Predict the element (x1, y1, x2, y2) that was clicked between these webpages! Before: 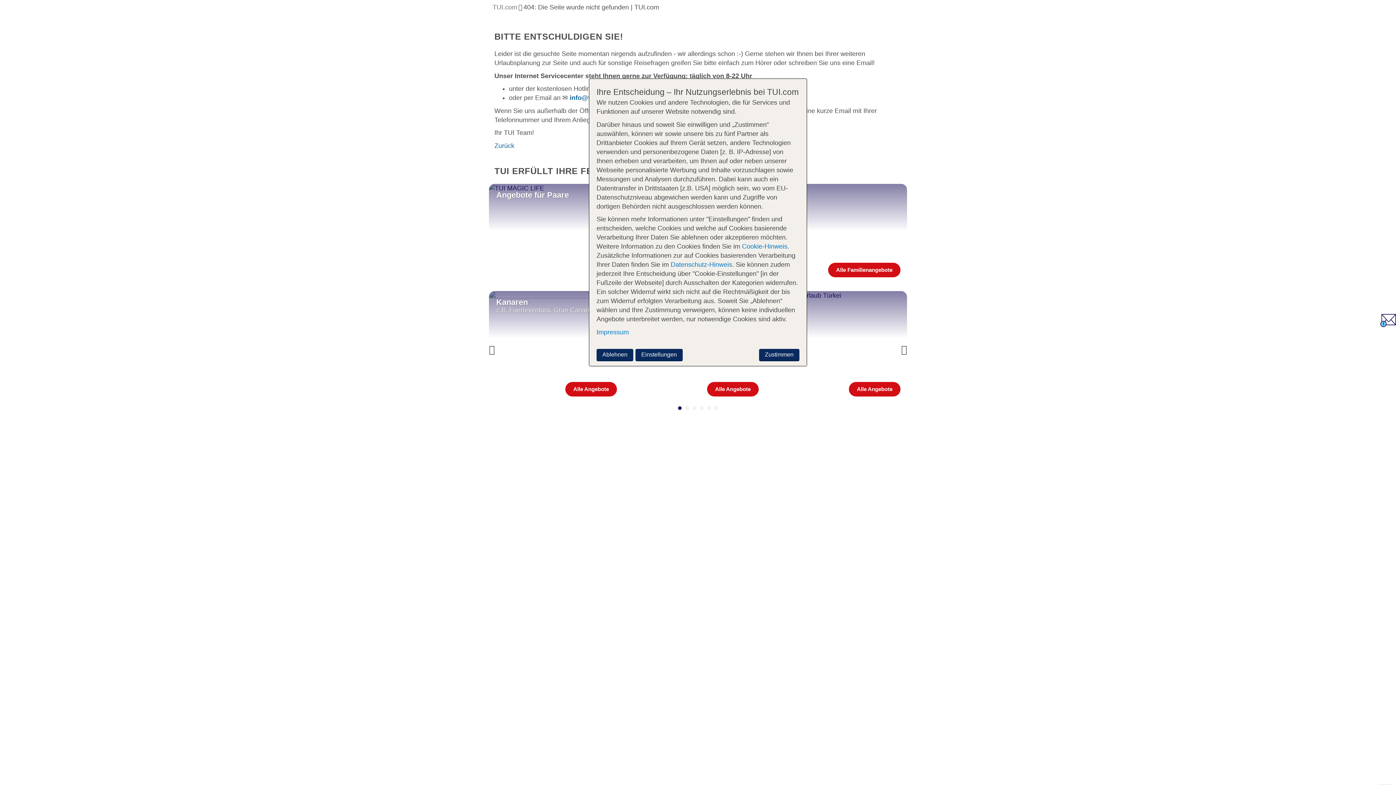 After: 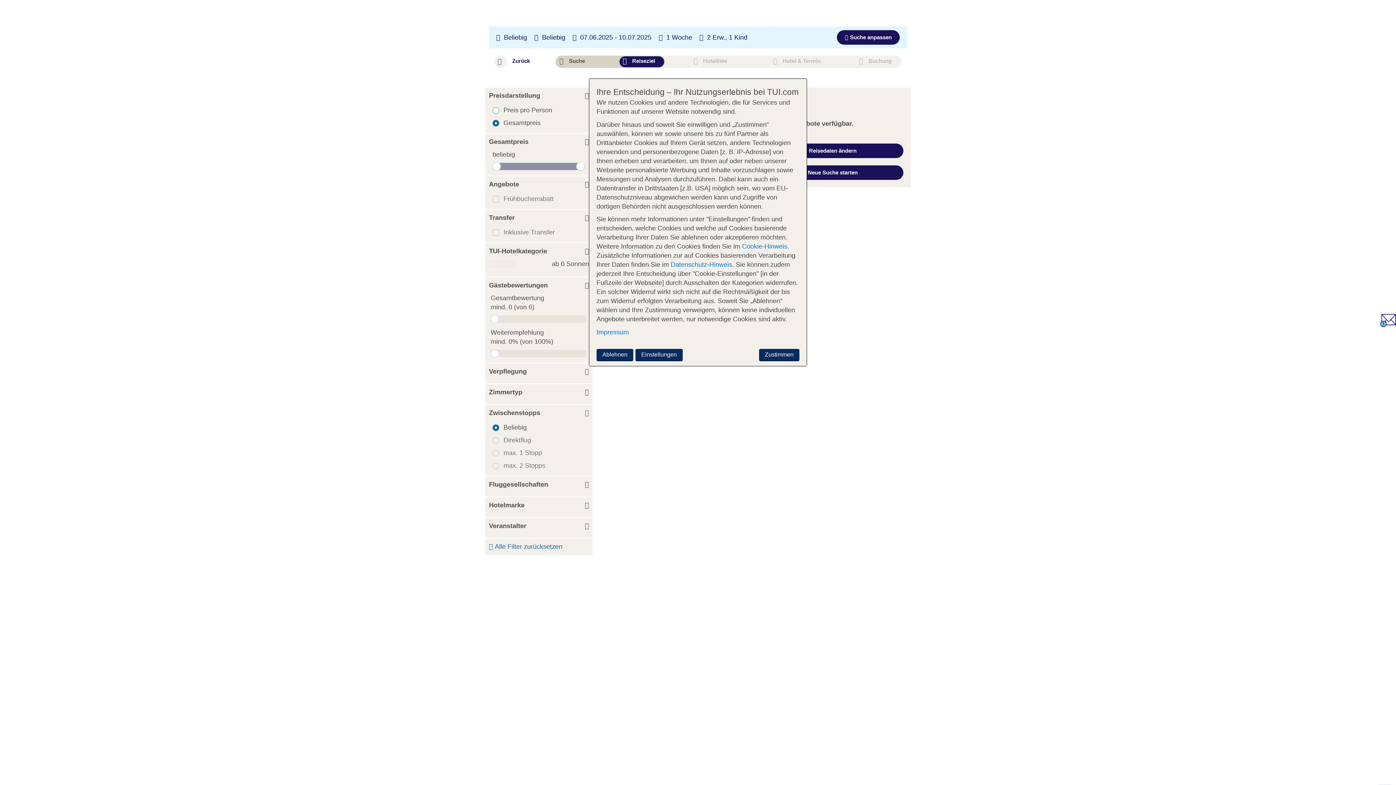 Action: bbox: (828, 262, 900, 277) label: Alle Familienangebote